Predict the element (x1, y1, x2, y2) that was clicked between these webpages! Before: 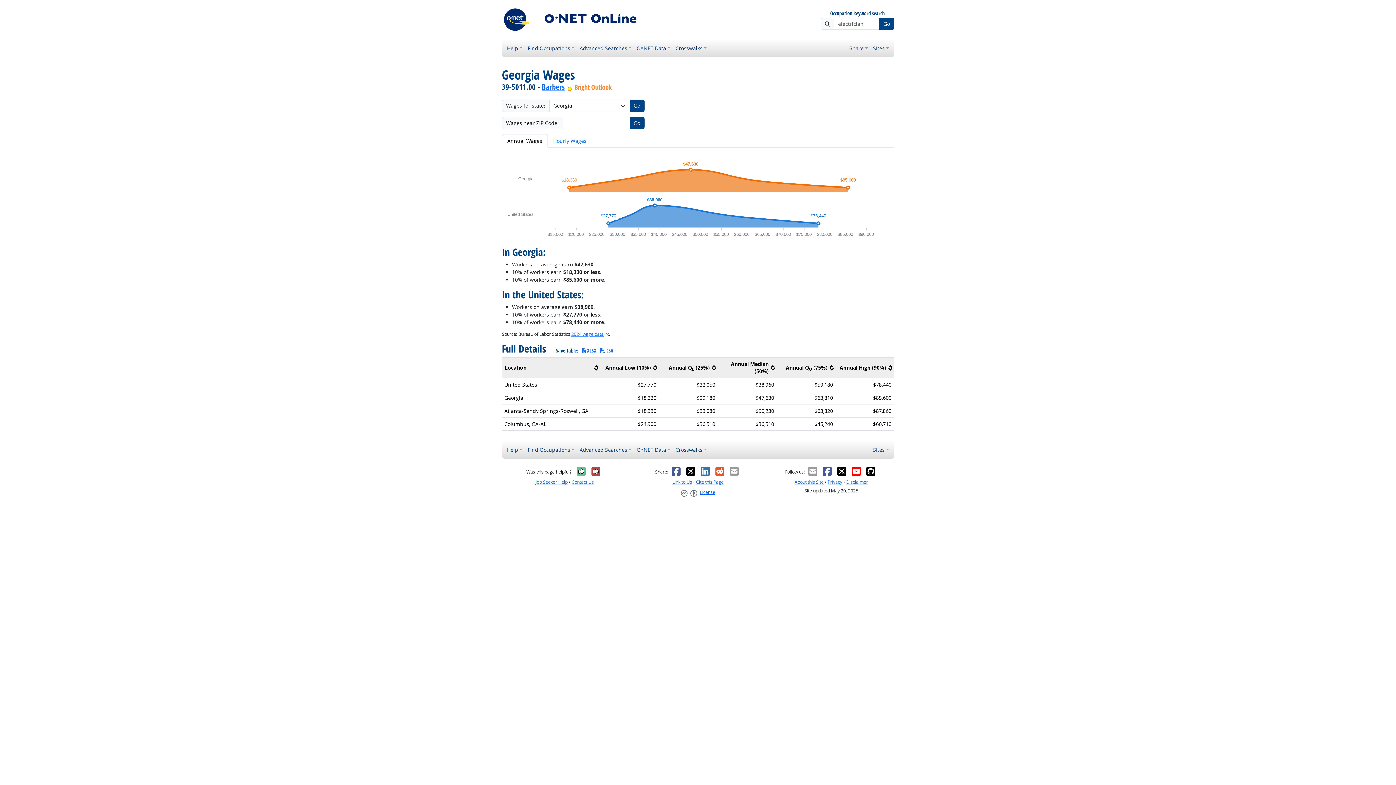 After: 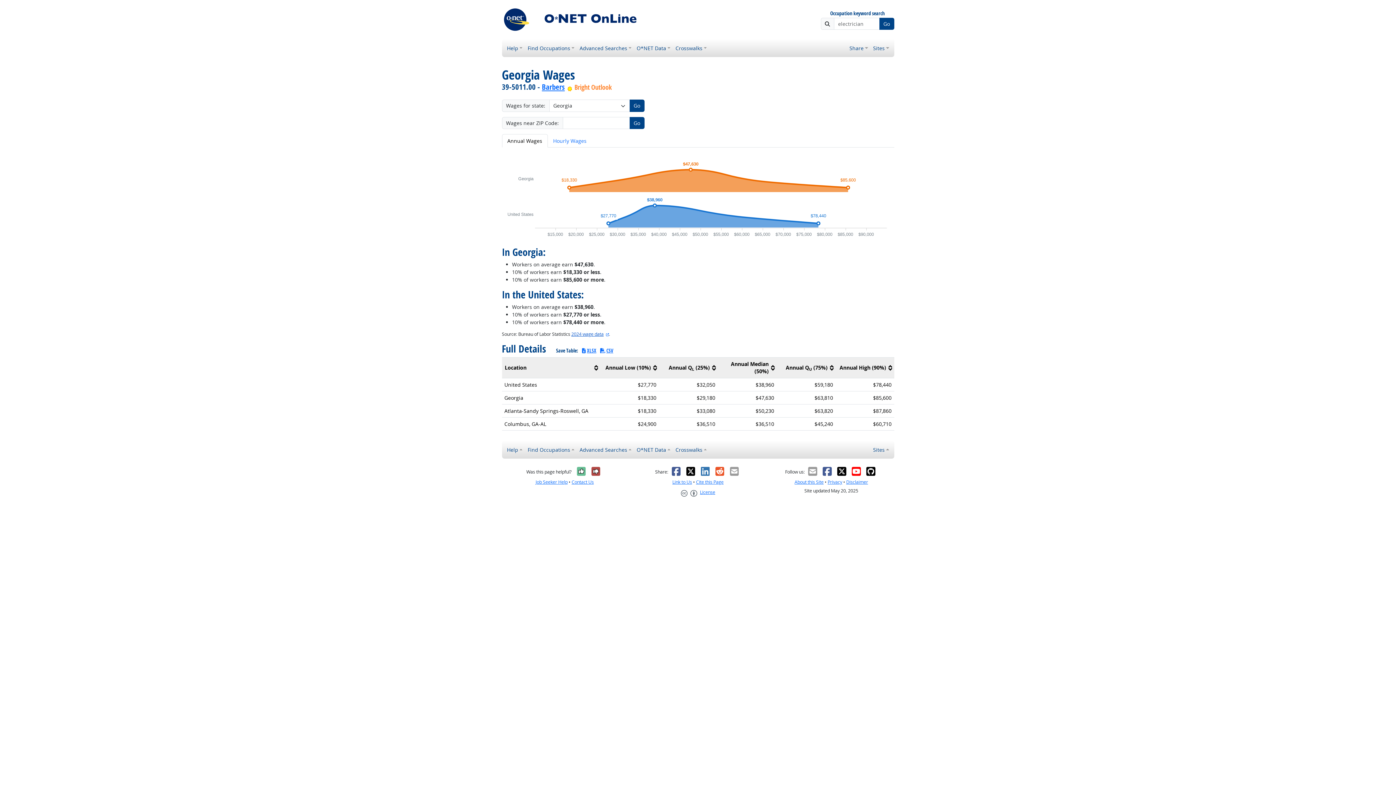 Action: bbox: (571, 331, 603, 337) label: 2024 wage data